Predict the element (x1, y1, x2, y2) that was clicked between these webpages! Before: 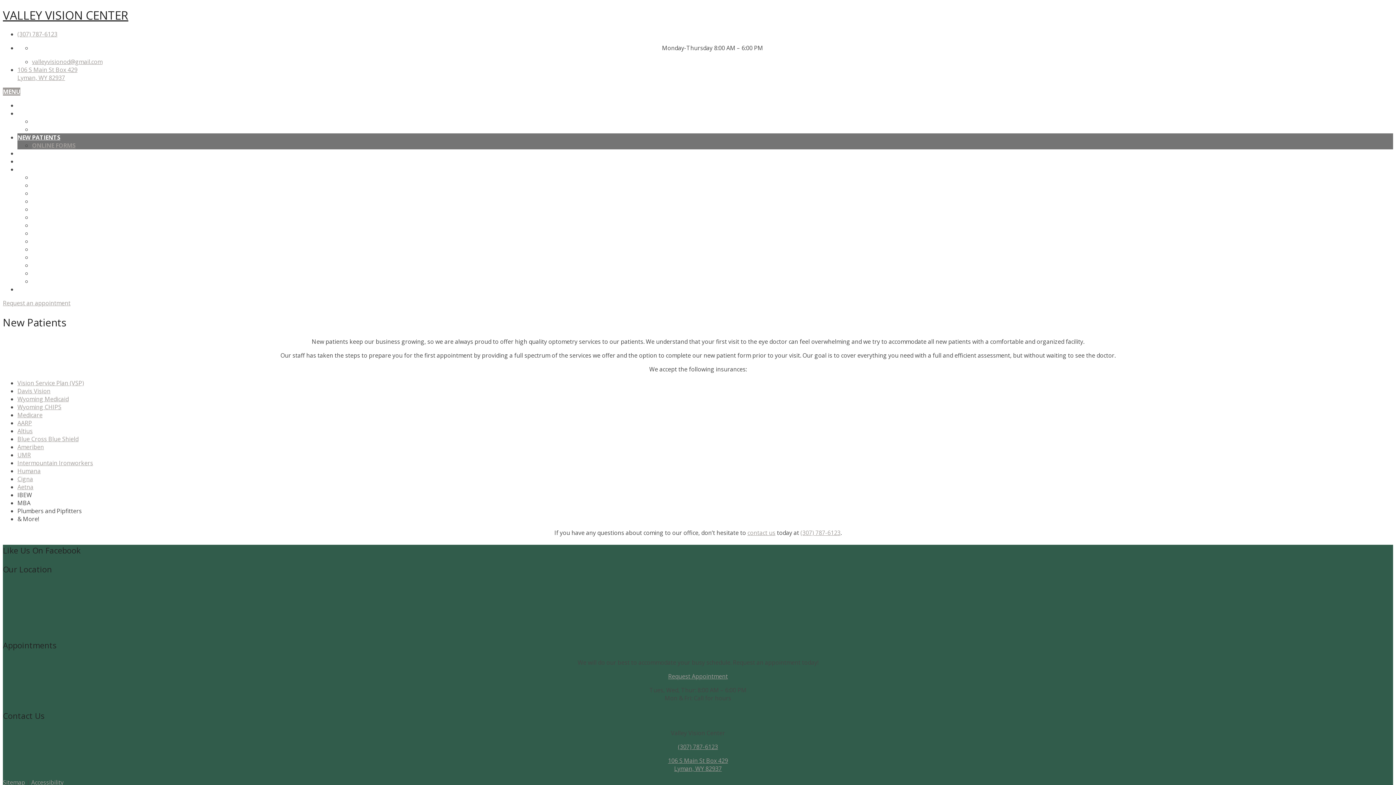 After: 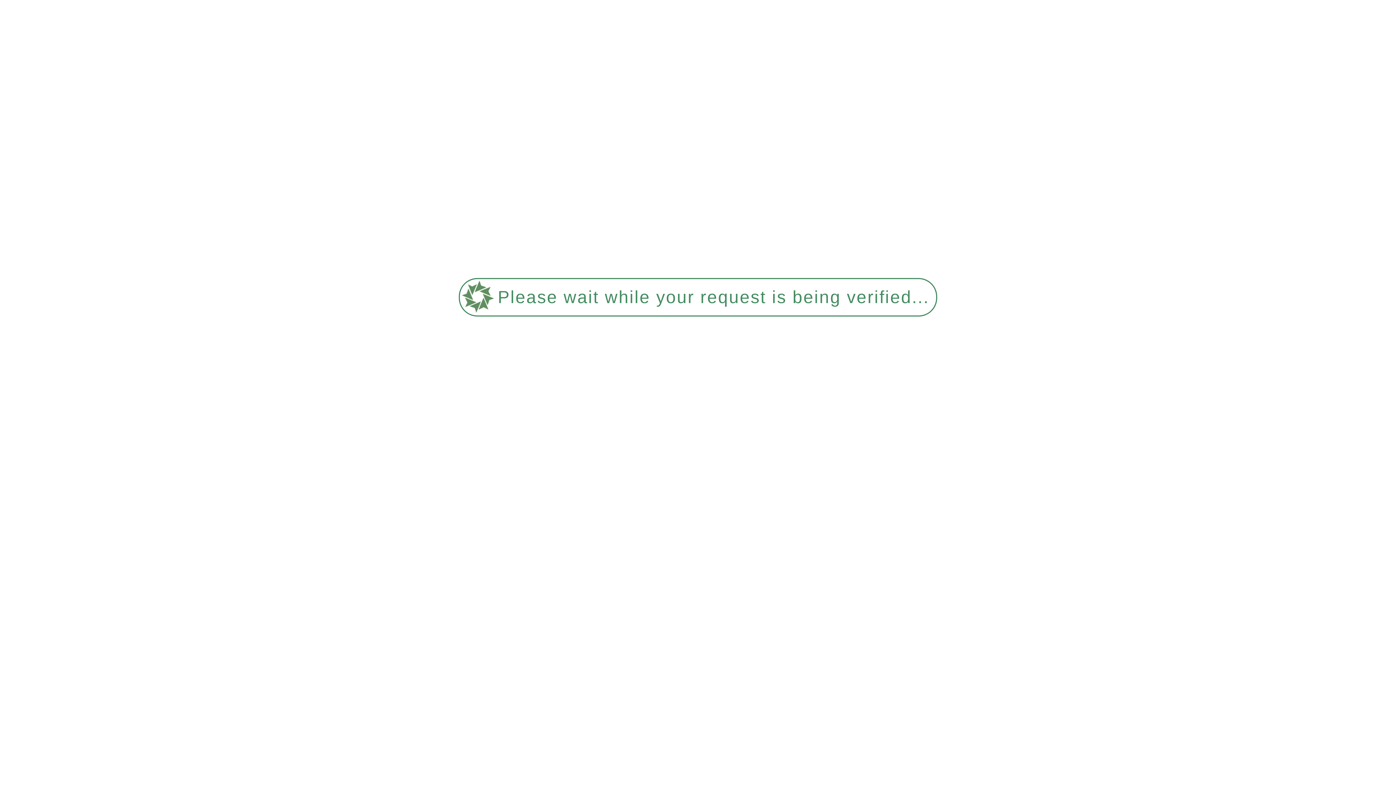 Action: label: Sitemap bbox: (2, 779, 25, 787)